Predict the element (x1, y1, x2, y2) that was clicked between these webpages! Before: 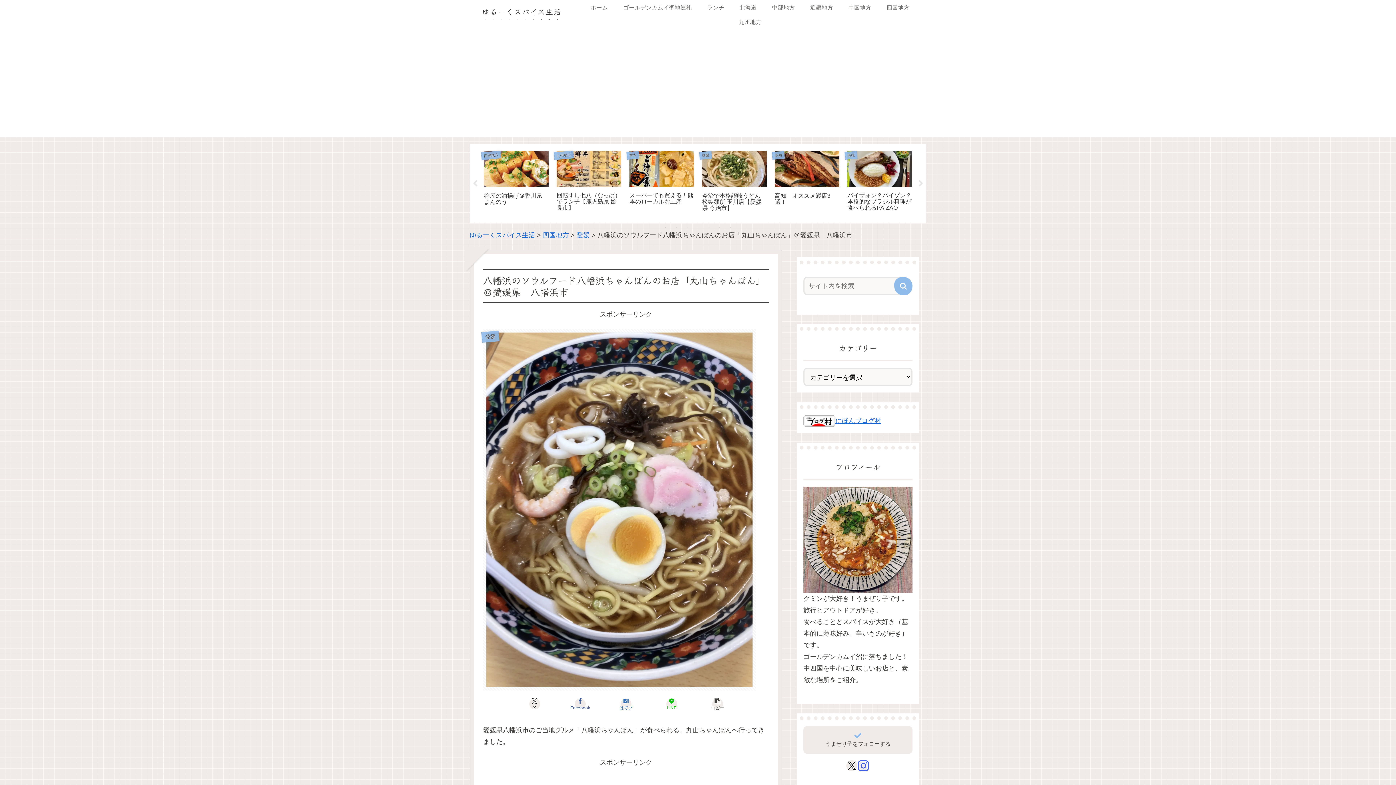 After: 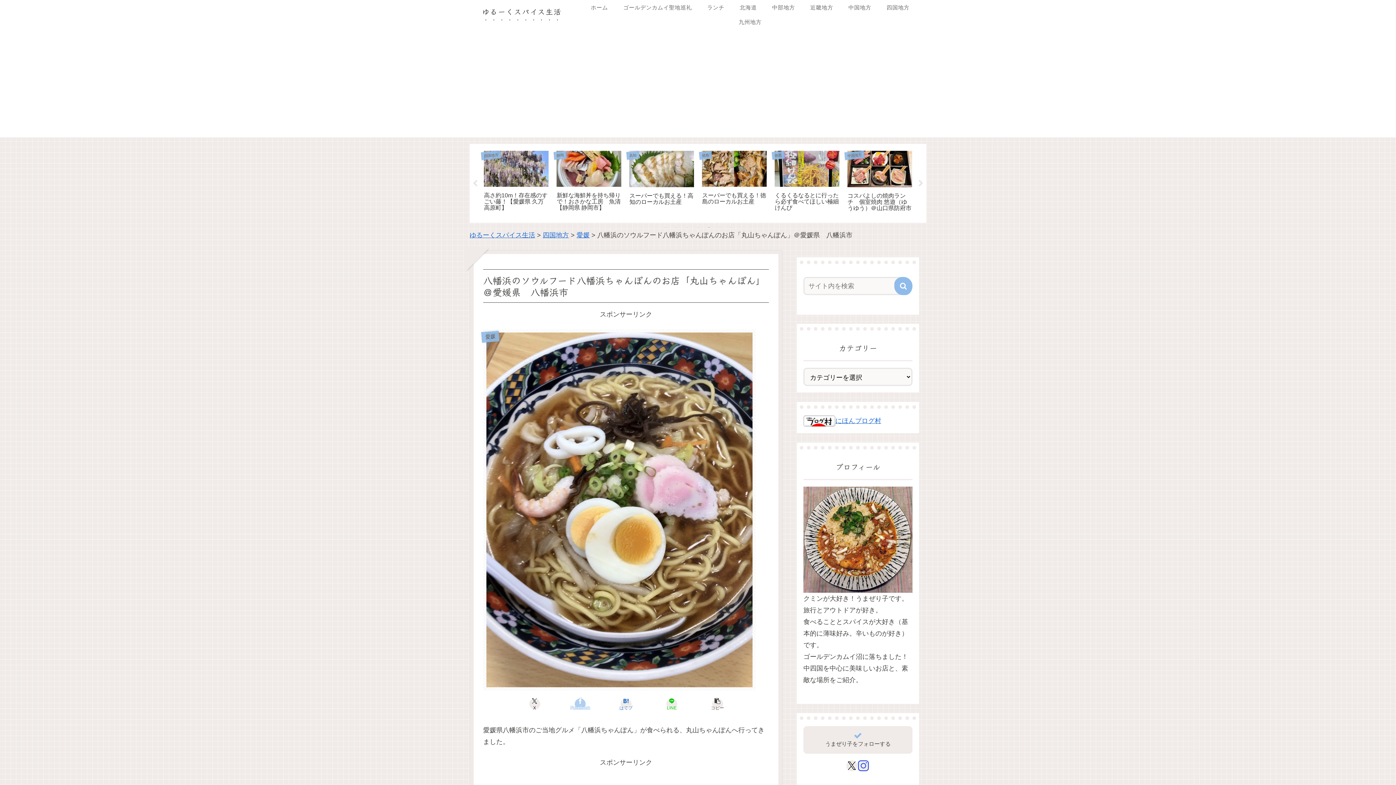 Action: label: Facebookでシェア bbox: (557, 696, 603, 711)